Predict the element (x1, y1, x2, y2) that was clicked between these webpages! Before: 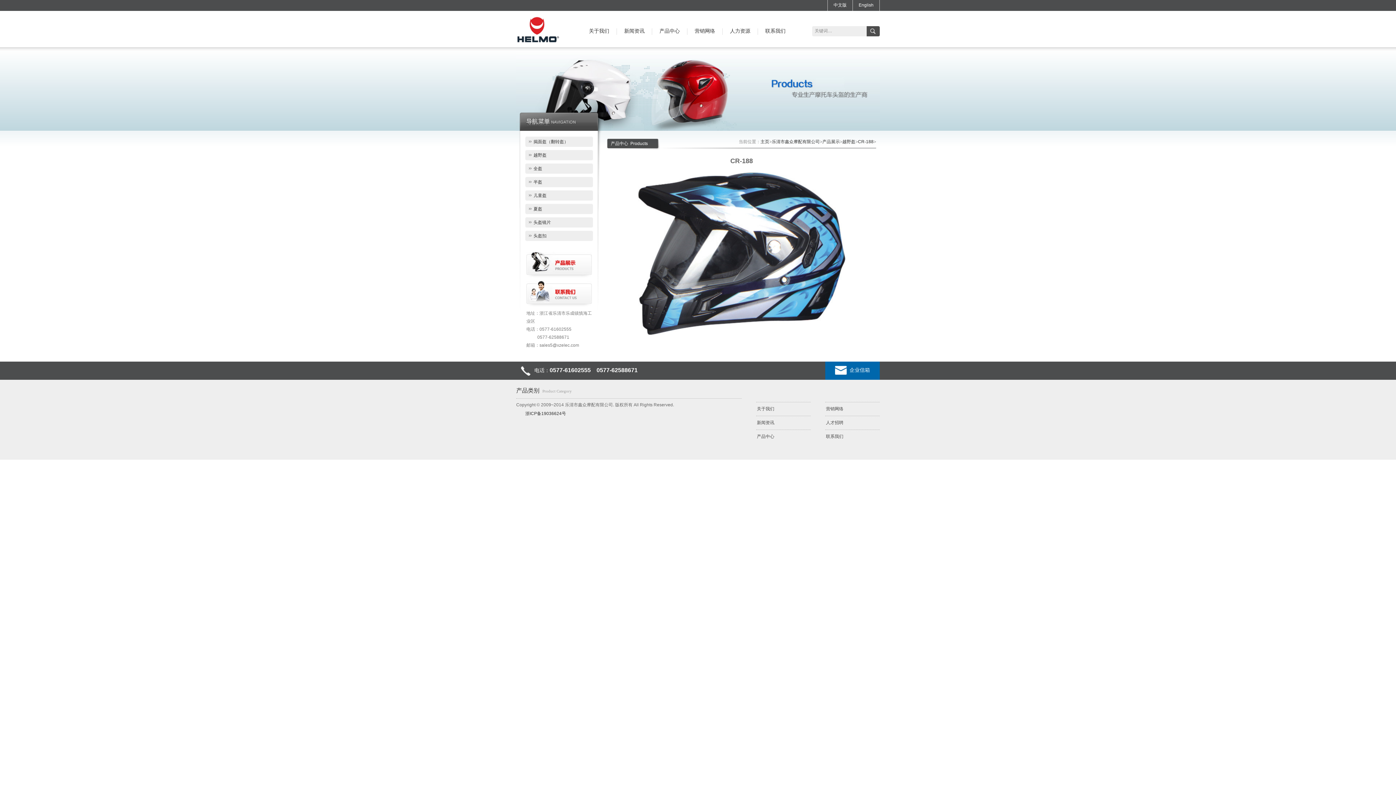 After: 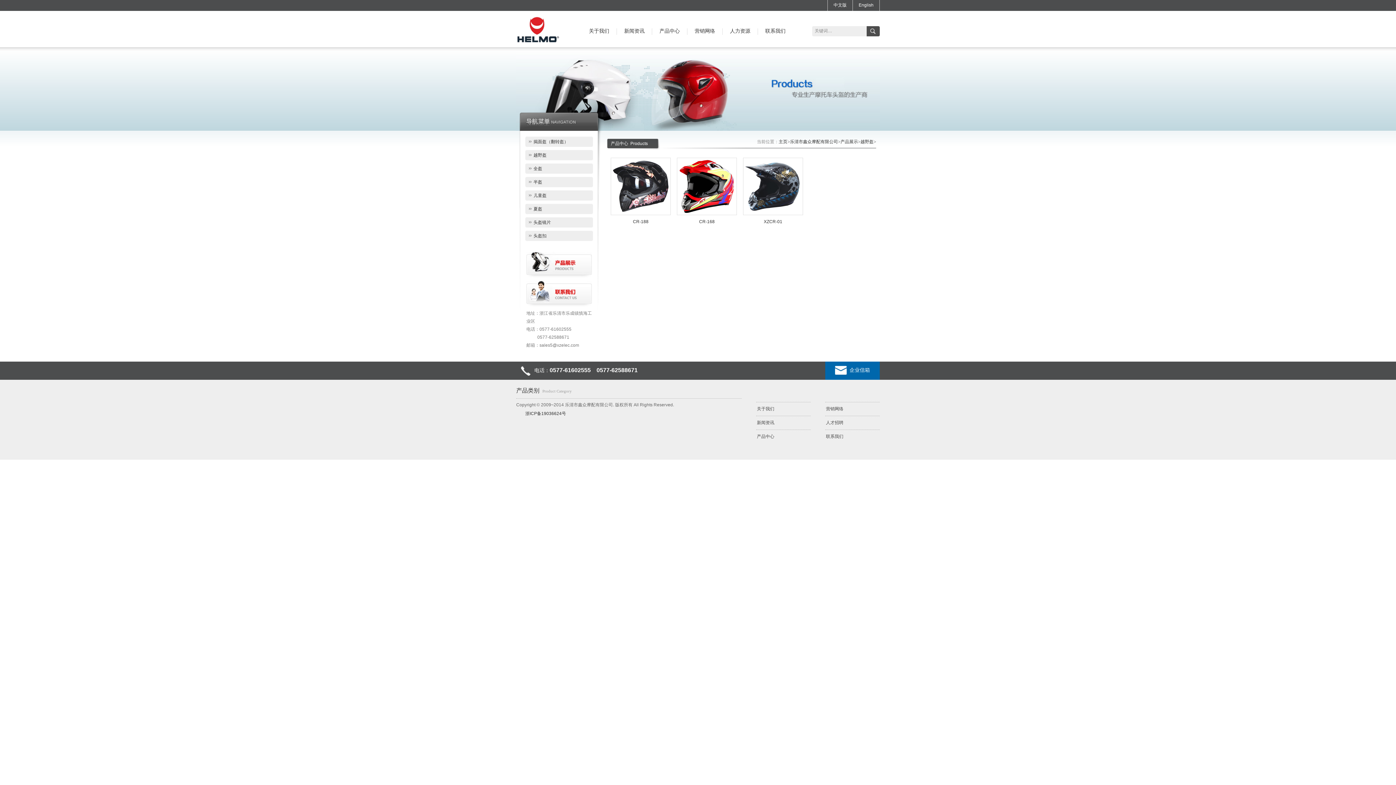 Action: bbox: (524, 149, 593, 161) label: 越野盔